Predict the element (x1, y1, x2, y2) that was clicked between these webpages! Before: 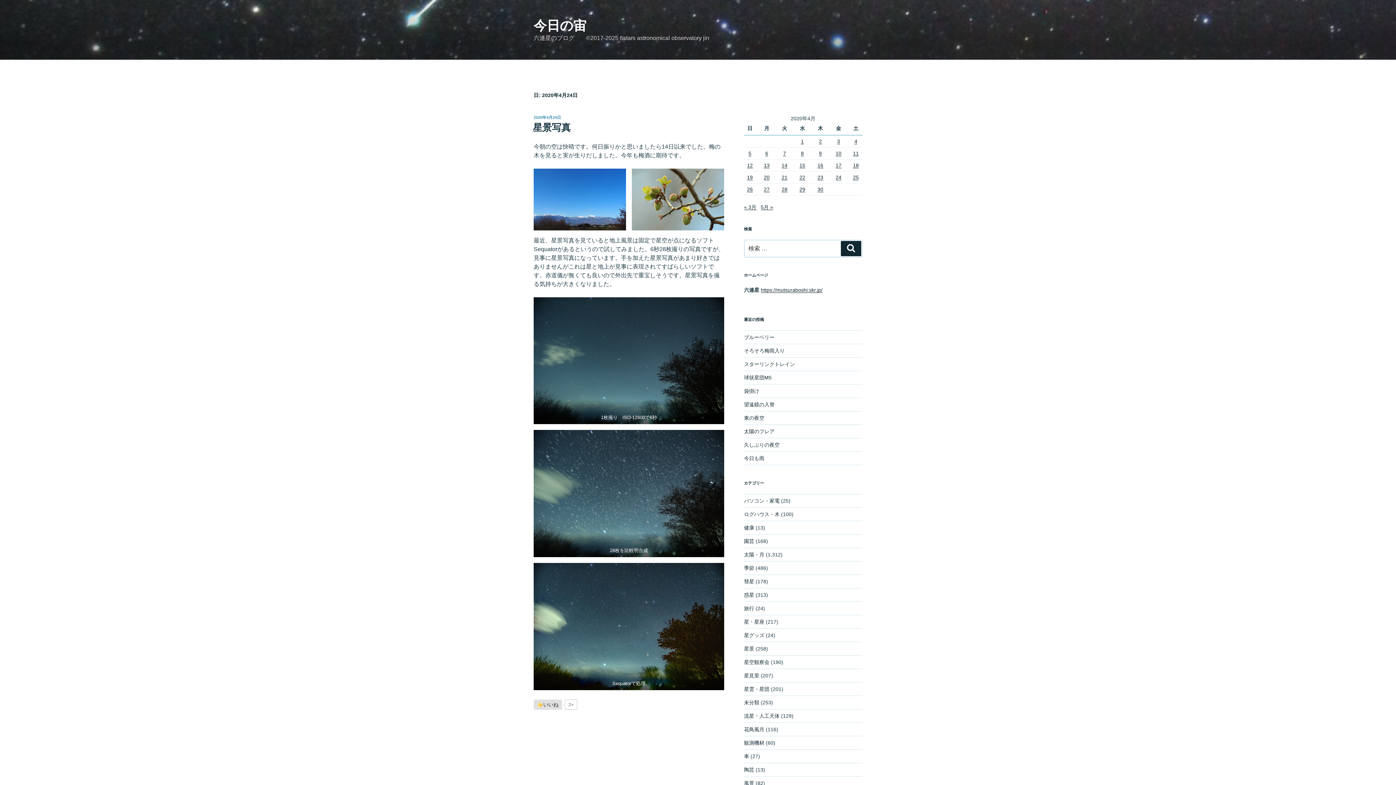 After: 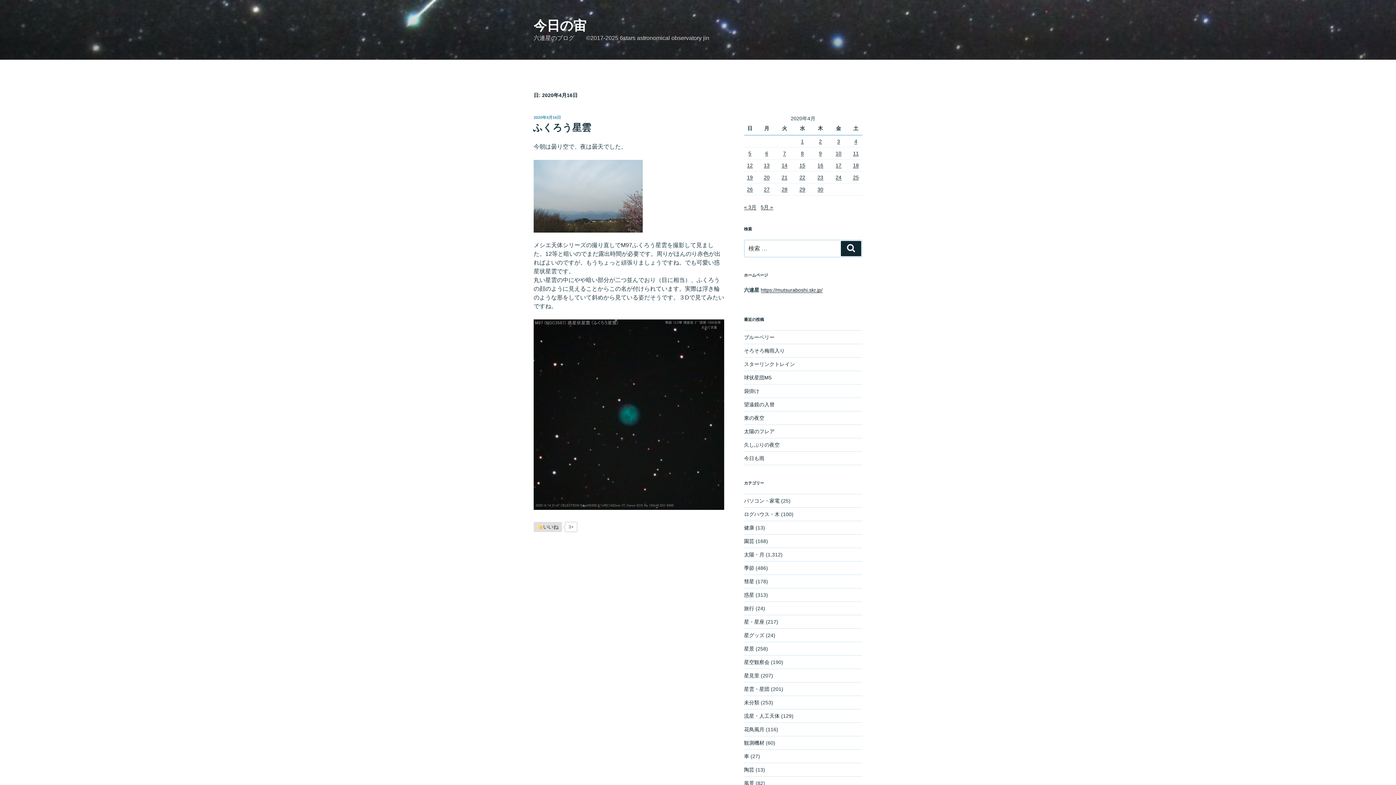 Action: bbox: (817, 162, 823, 168) label: 2020年4月16日 に投稿を公開